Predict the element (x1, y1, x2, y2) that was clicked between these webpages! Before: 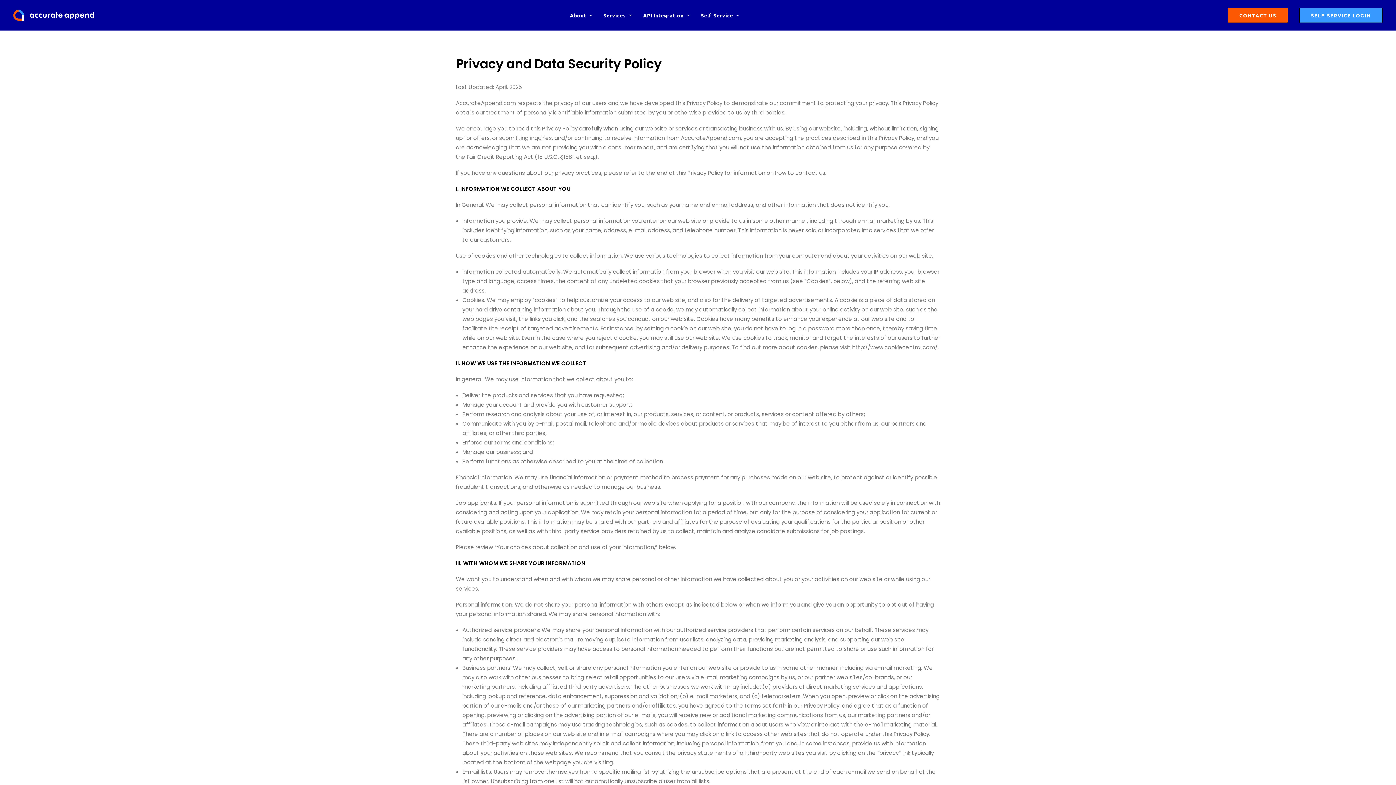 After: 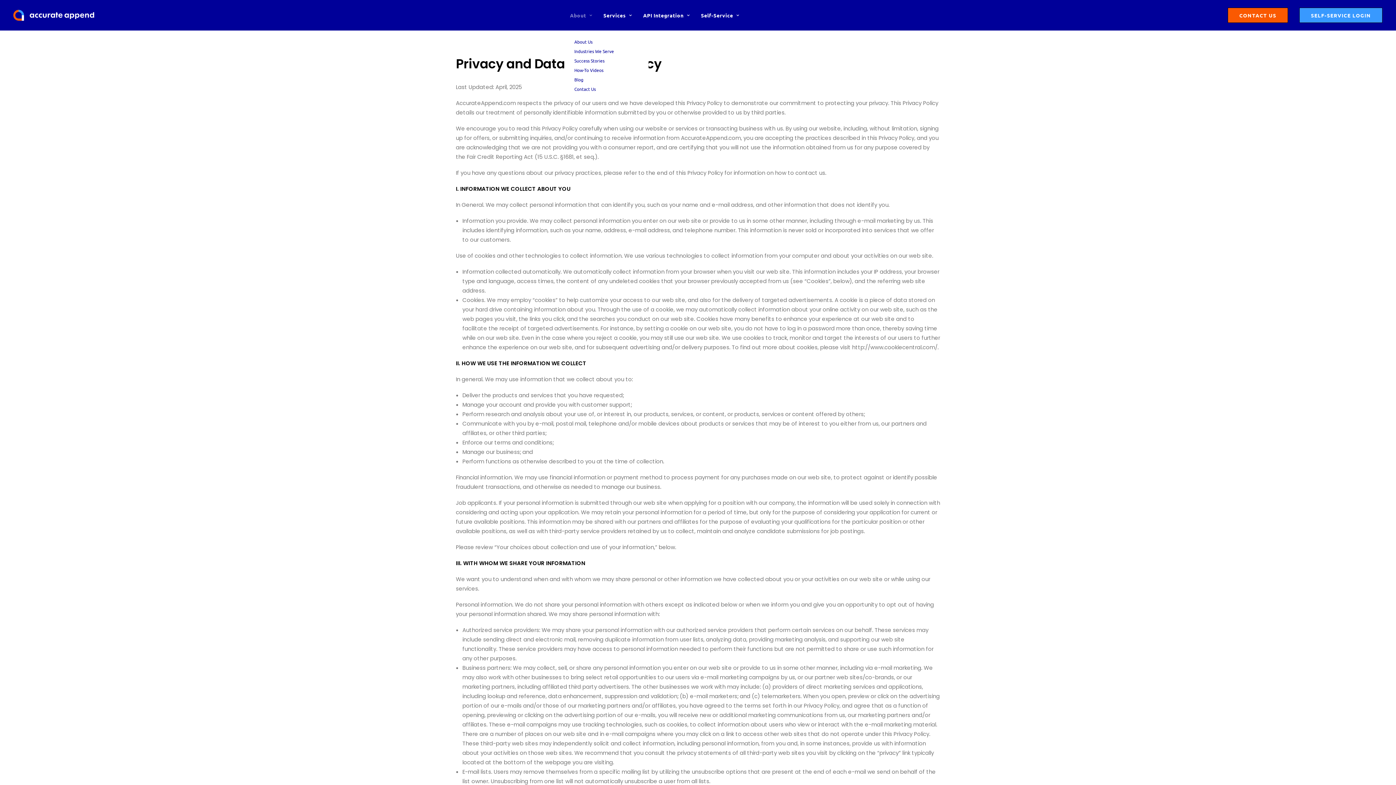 Action: bbox: (565, 0, 597, 30) label: About